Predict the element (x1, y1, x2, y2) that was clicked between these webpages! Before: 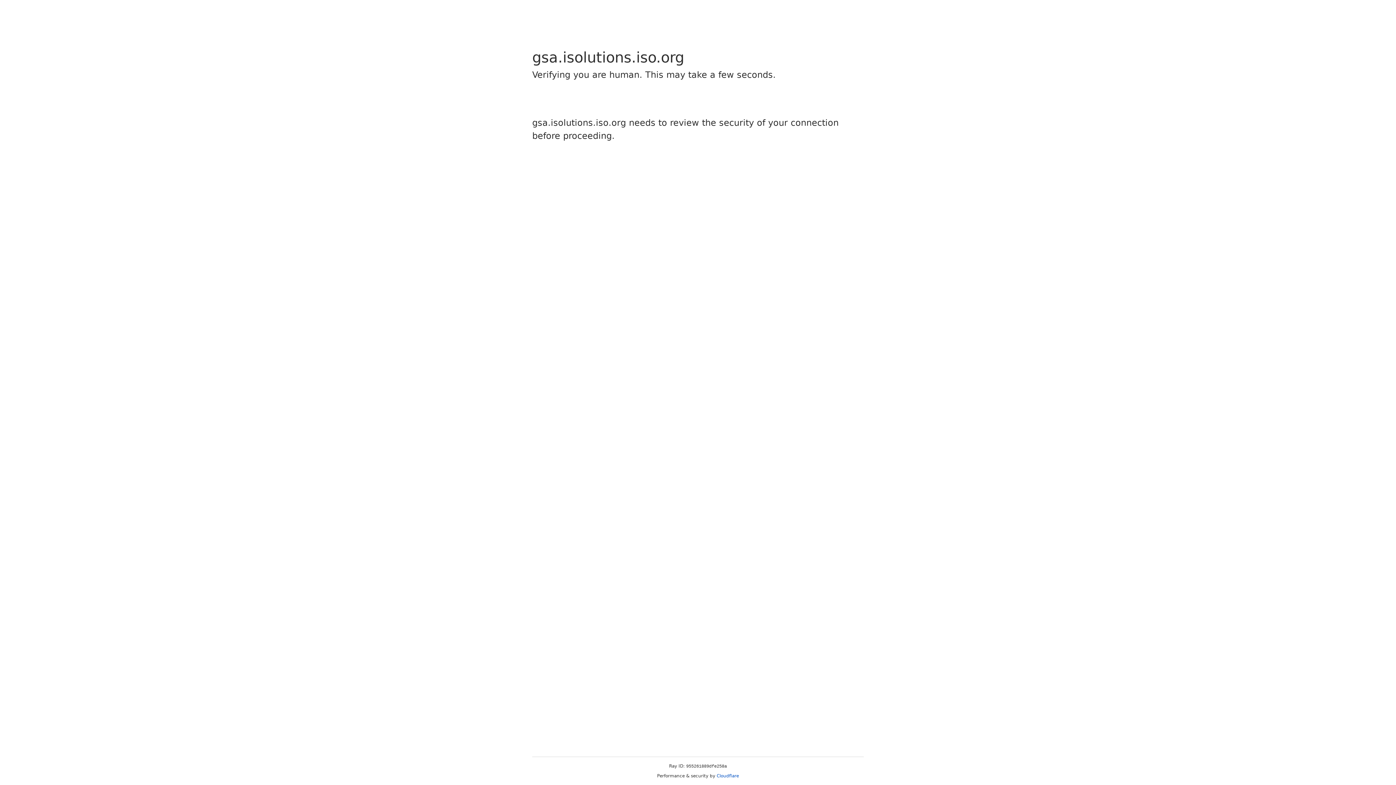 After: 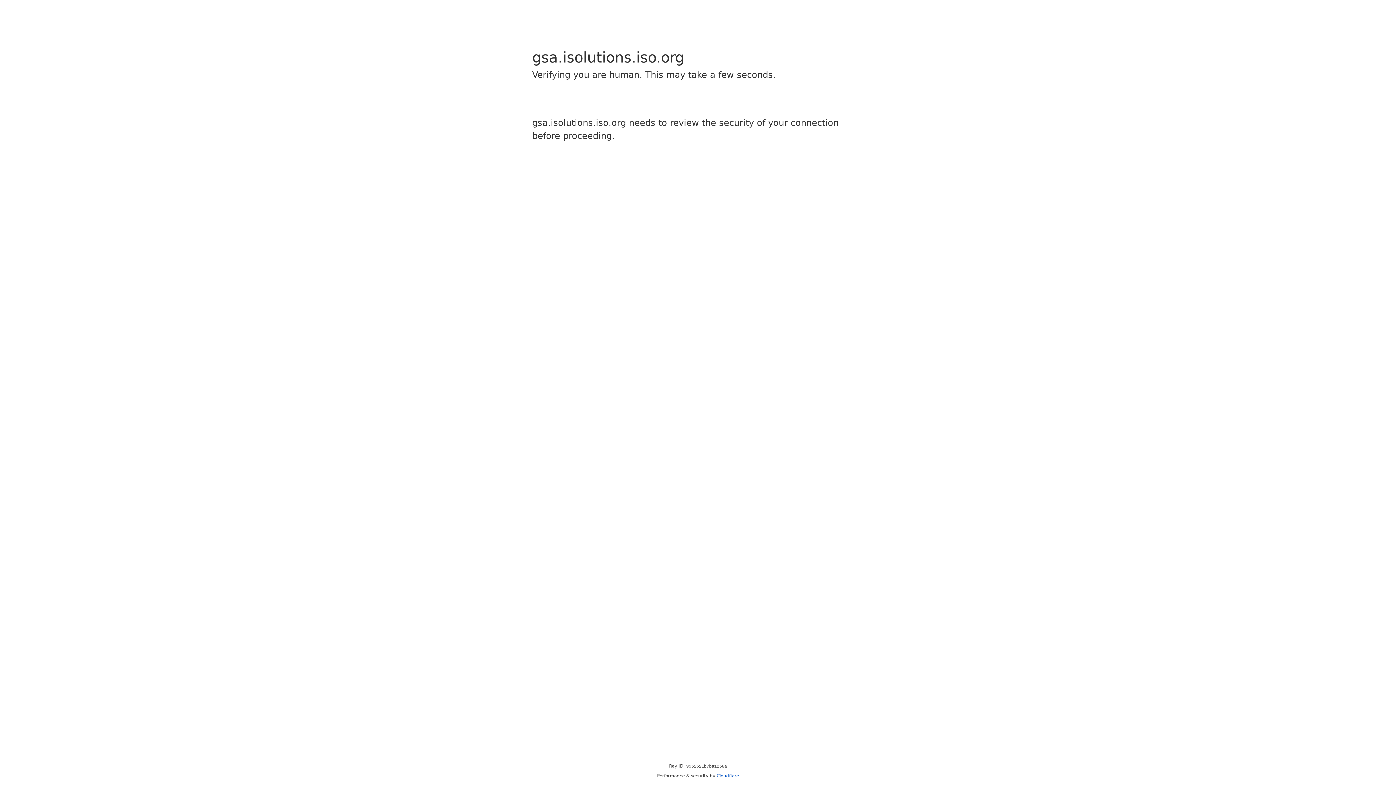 Action: label: Cloudflare bbox: (716, 773, 739, 778)